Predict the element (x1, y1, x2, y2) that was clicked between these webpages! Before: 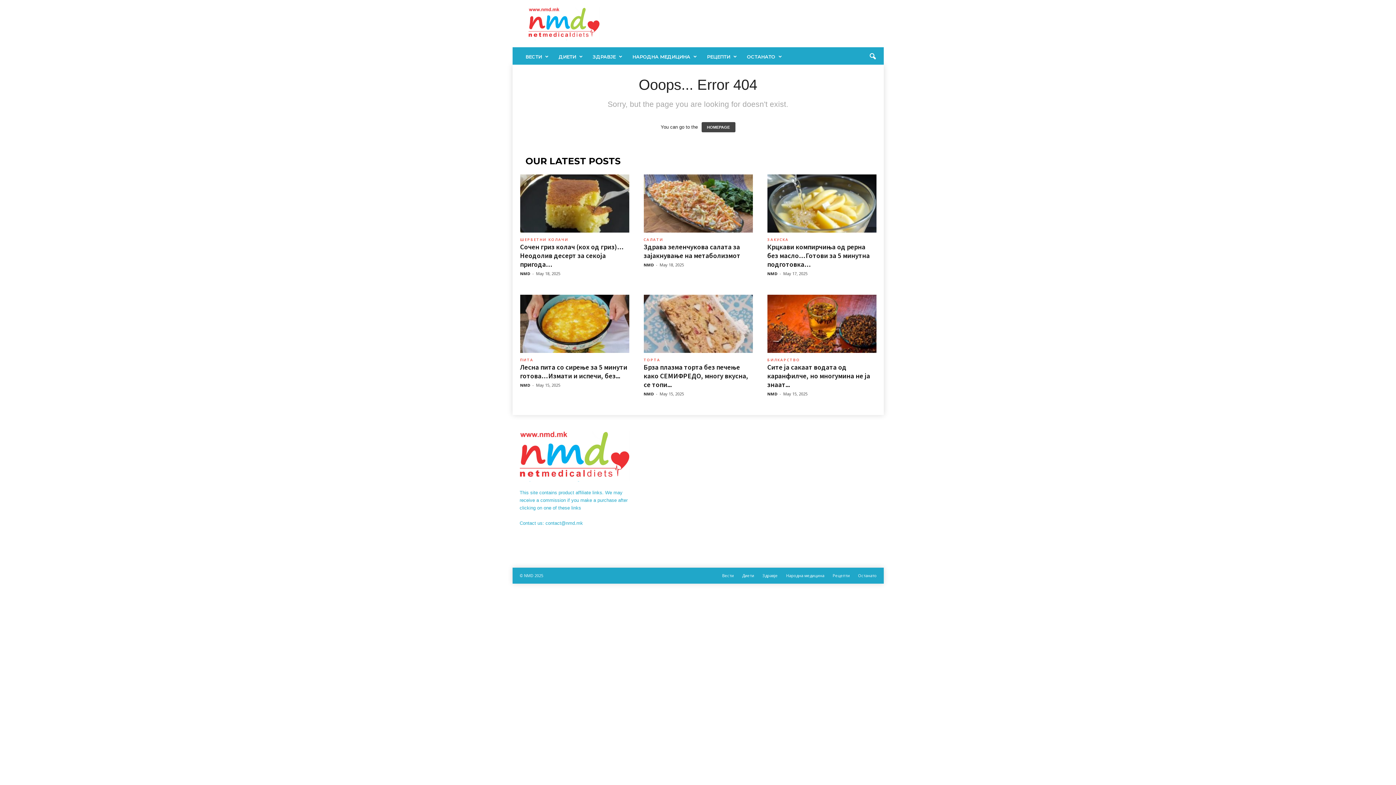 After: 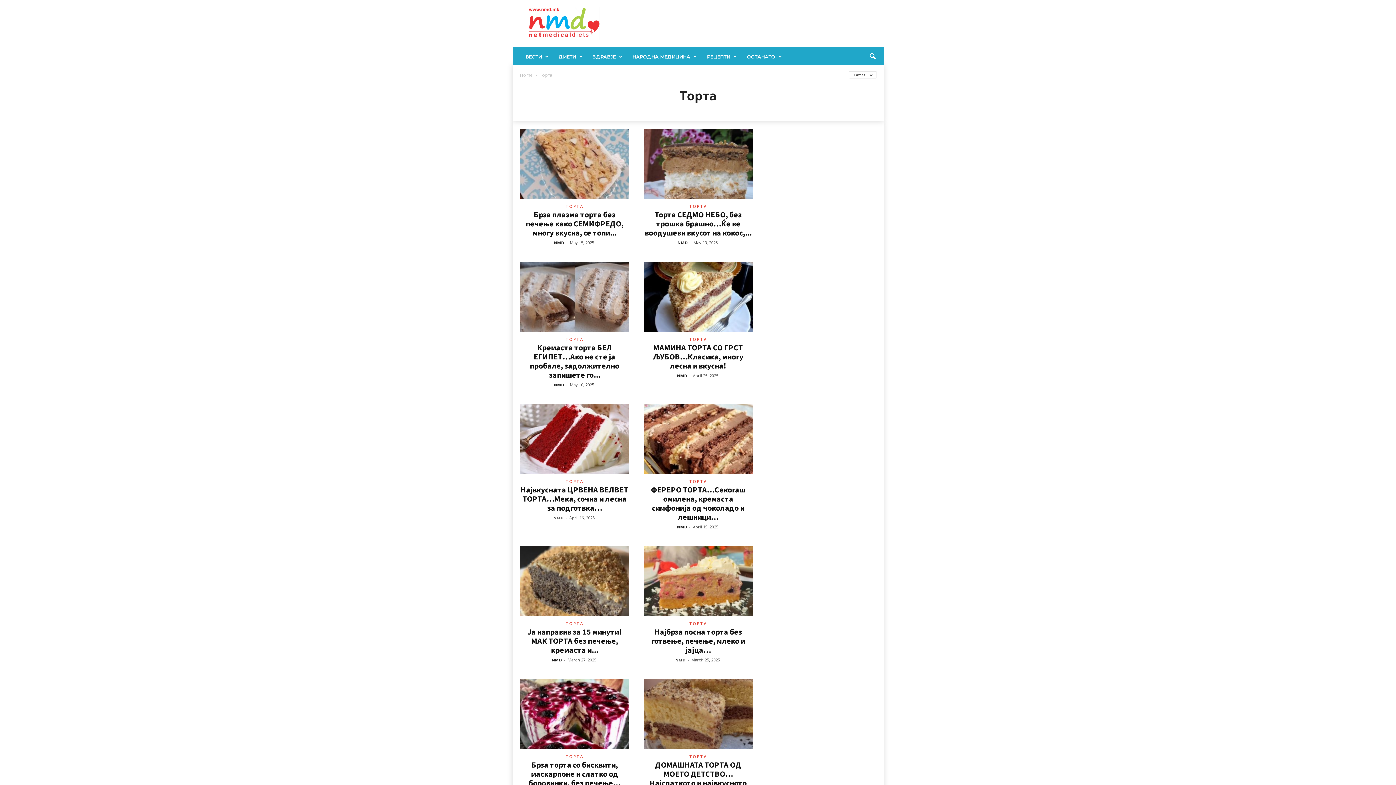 Action: label: ТОРТА bbox: (643, 357, 752, 362)